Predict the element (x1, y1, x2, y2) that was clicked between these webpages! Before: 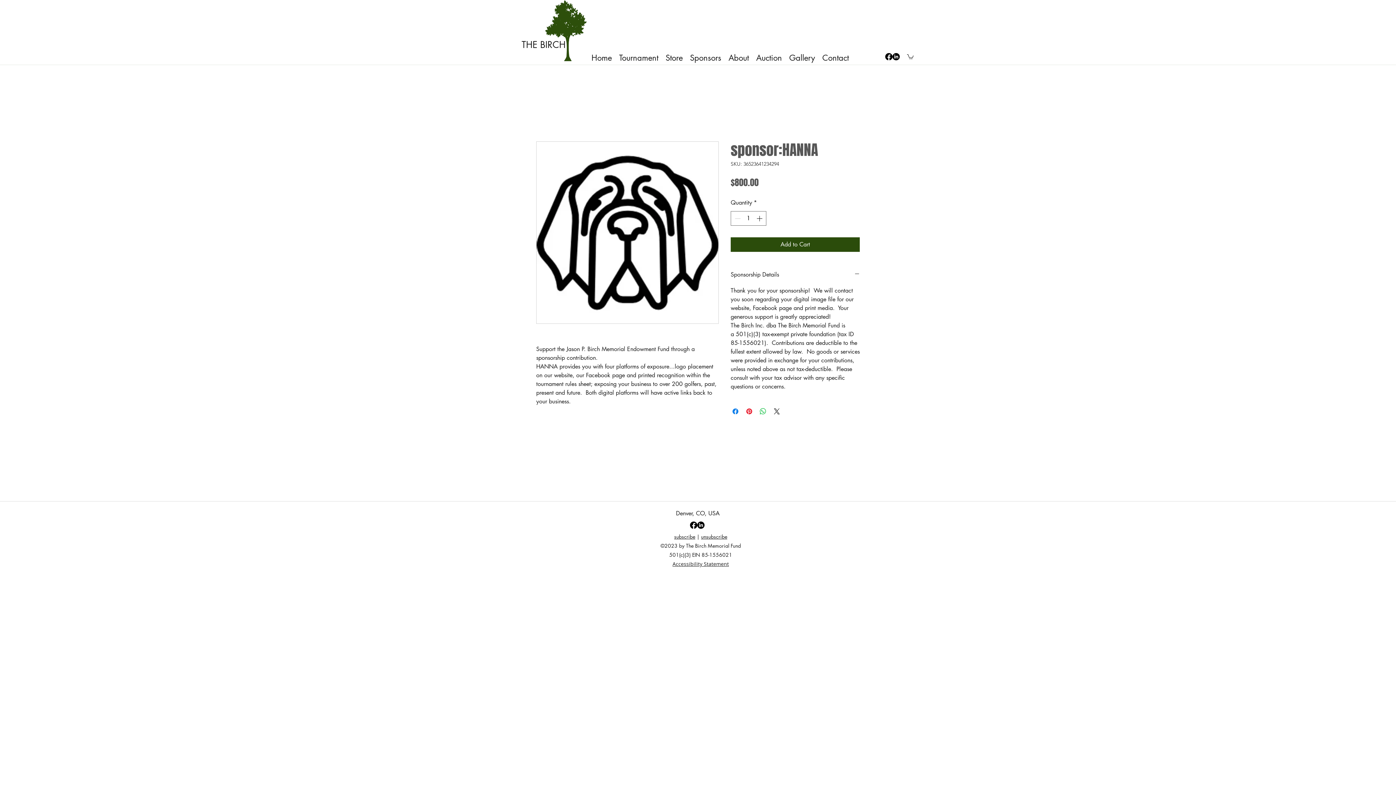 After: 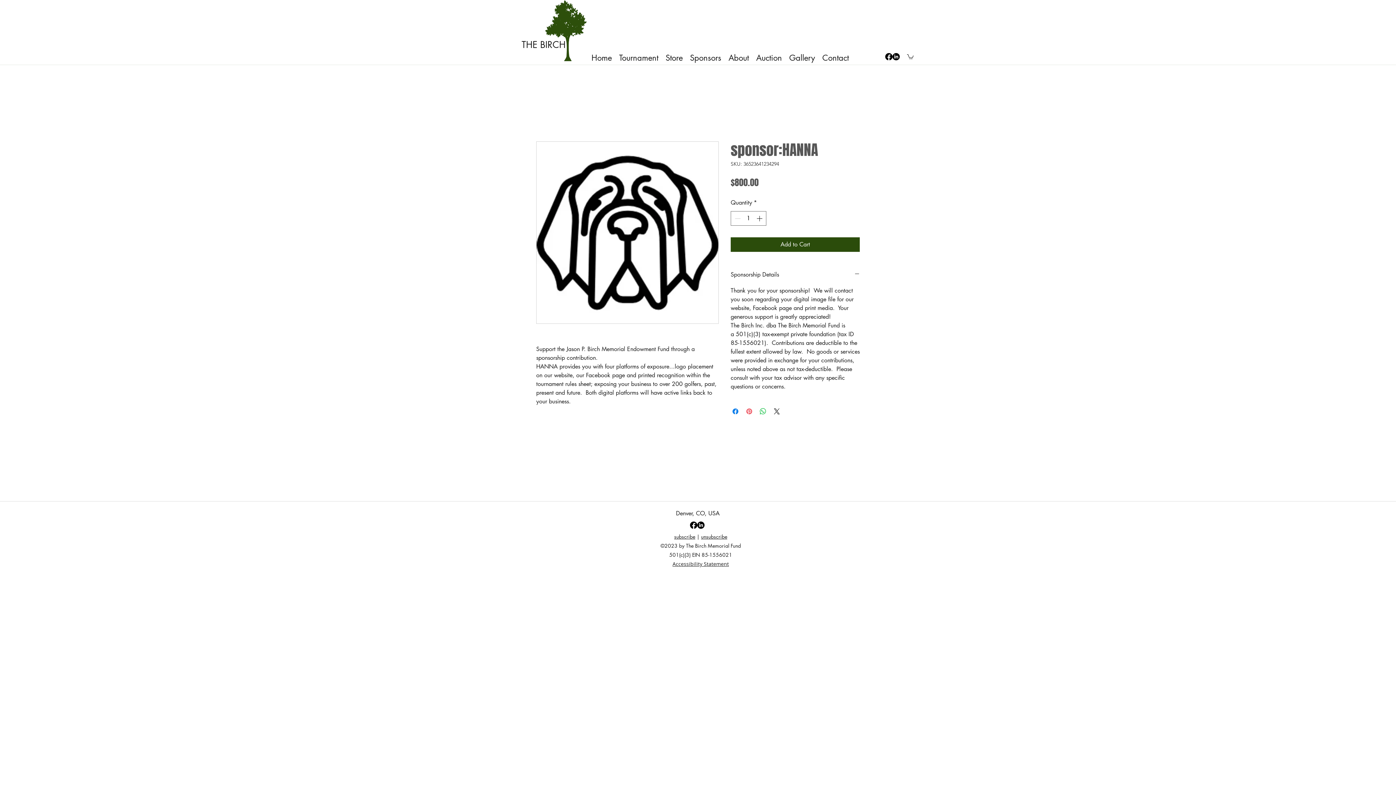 Action: label: Pin on Pinterest bbox: (745, 407, 753, 416)